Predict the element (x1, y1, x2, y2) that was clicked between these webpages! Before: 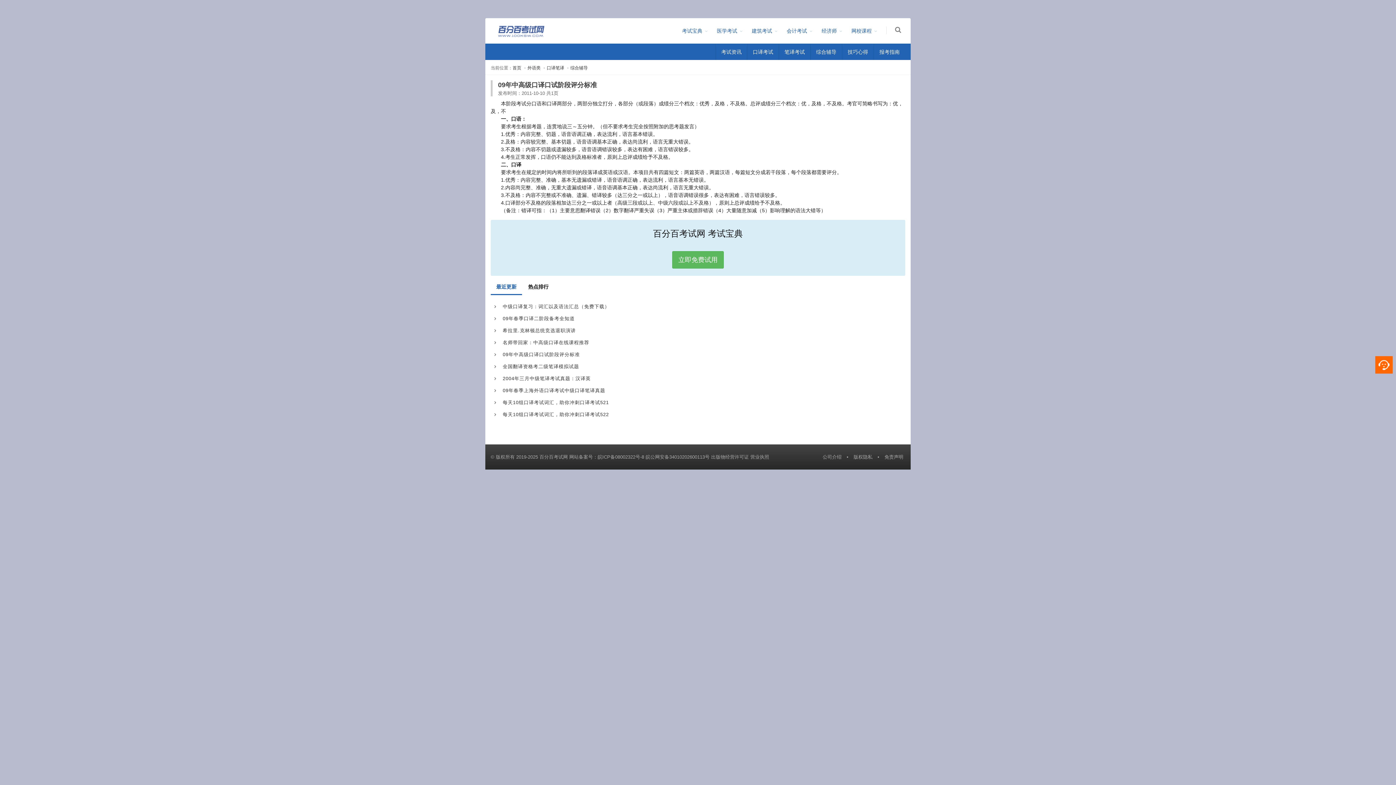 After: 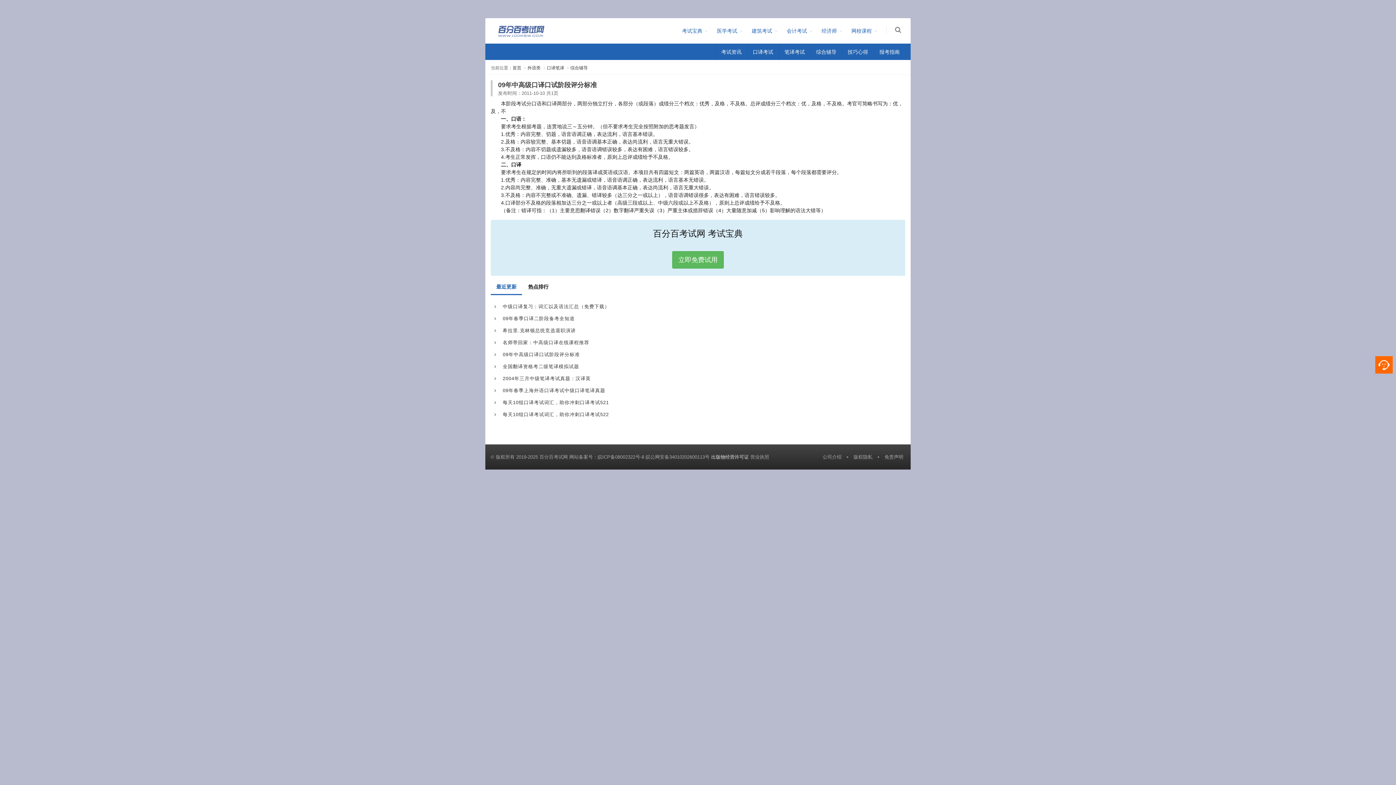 Action: bbox: (711, 454, 749, 460) label: 出版物经营许可证